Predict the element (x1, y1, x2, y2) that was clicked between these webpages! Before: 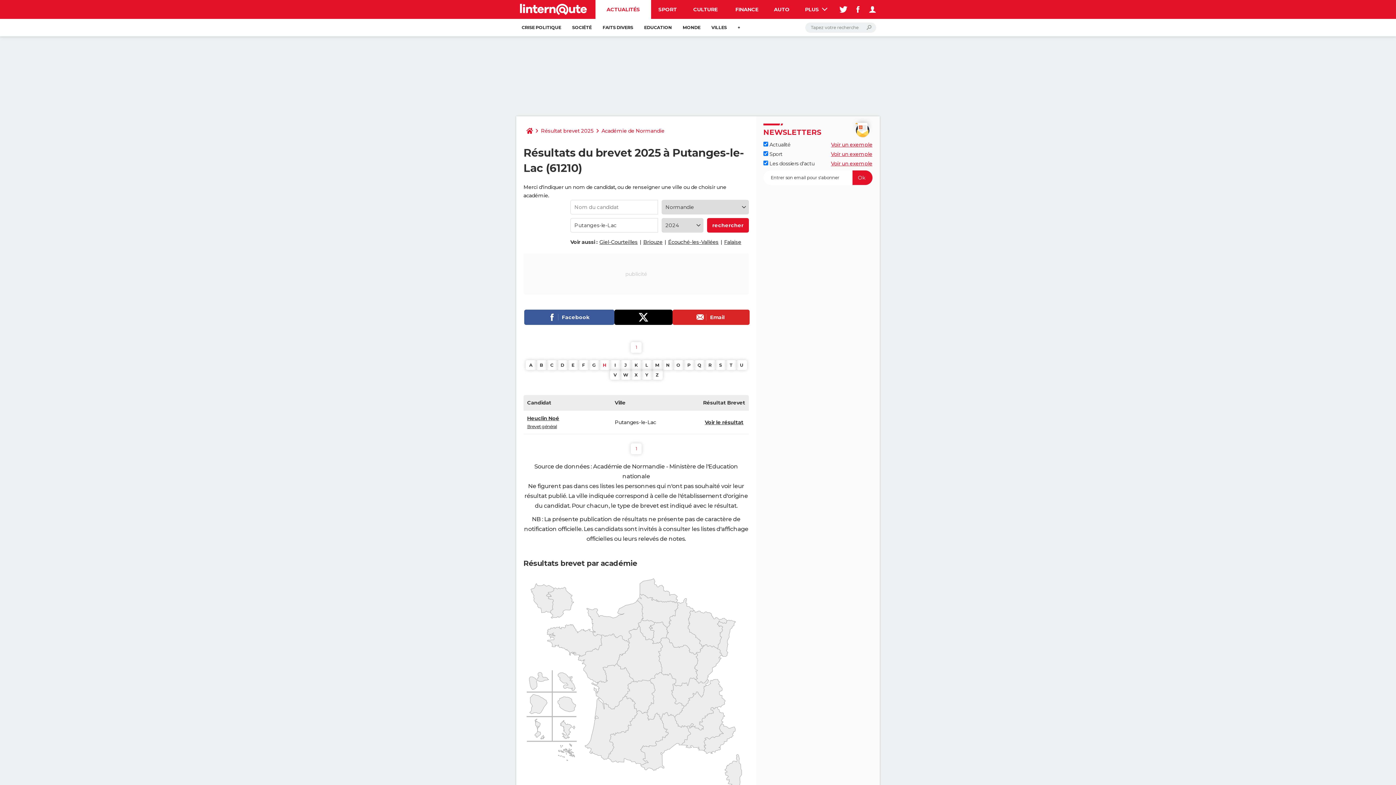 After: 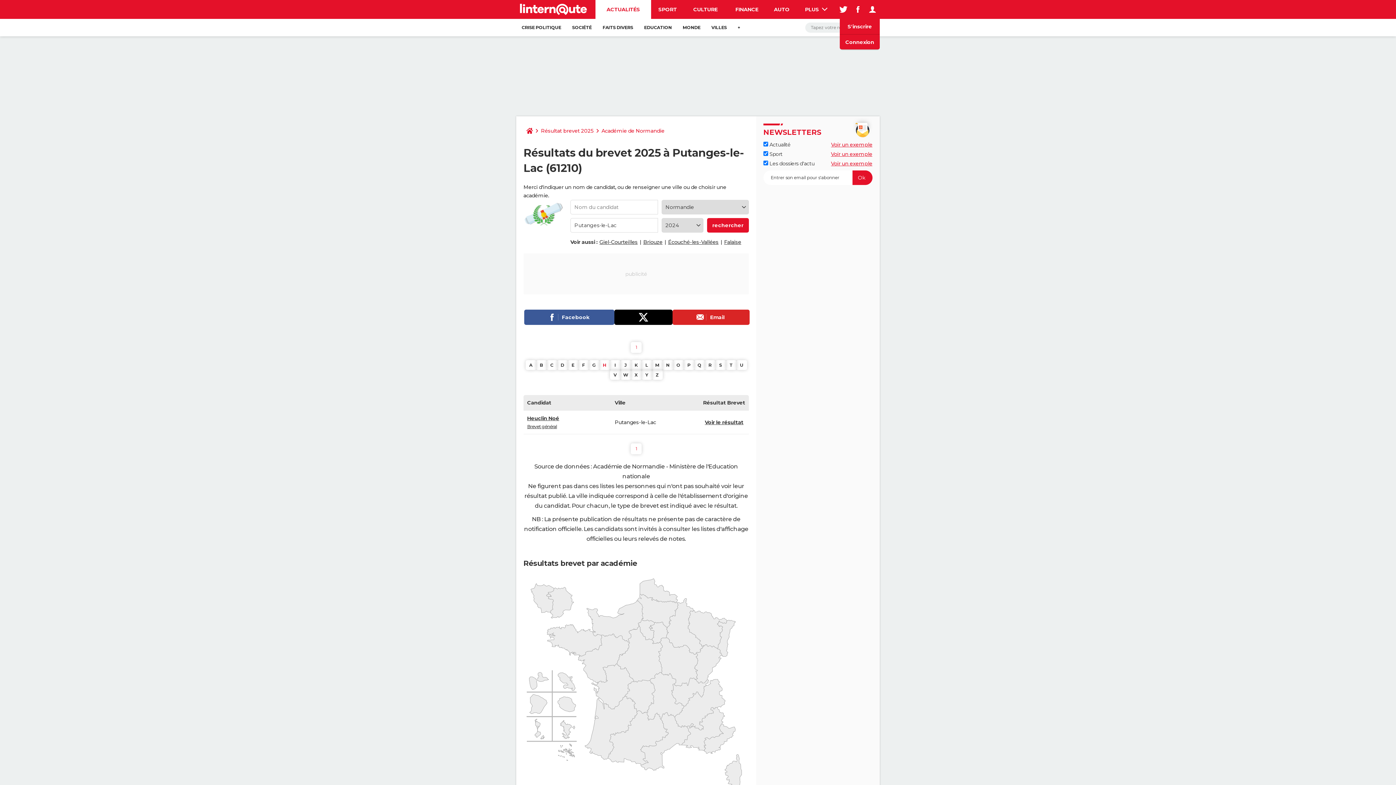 Action: bbox: (865, 0, 880, 18)